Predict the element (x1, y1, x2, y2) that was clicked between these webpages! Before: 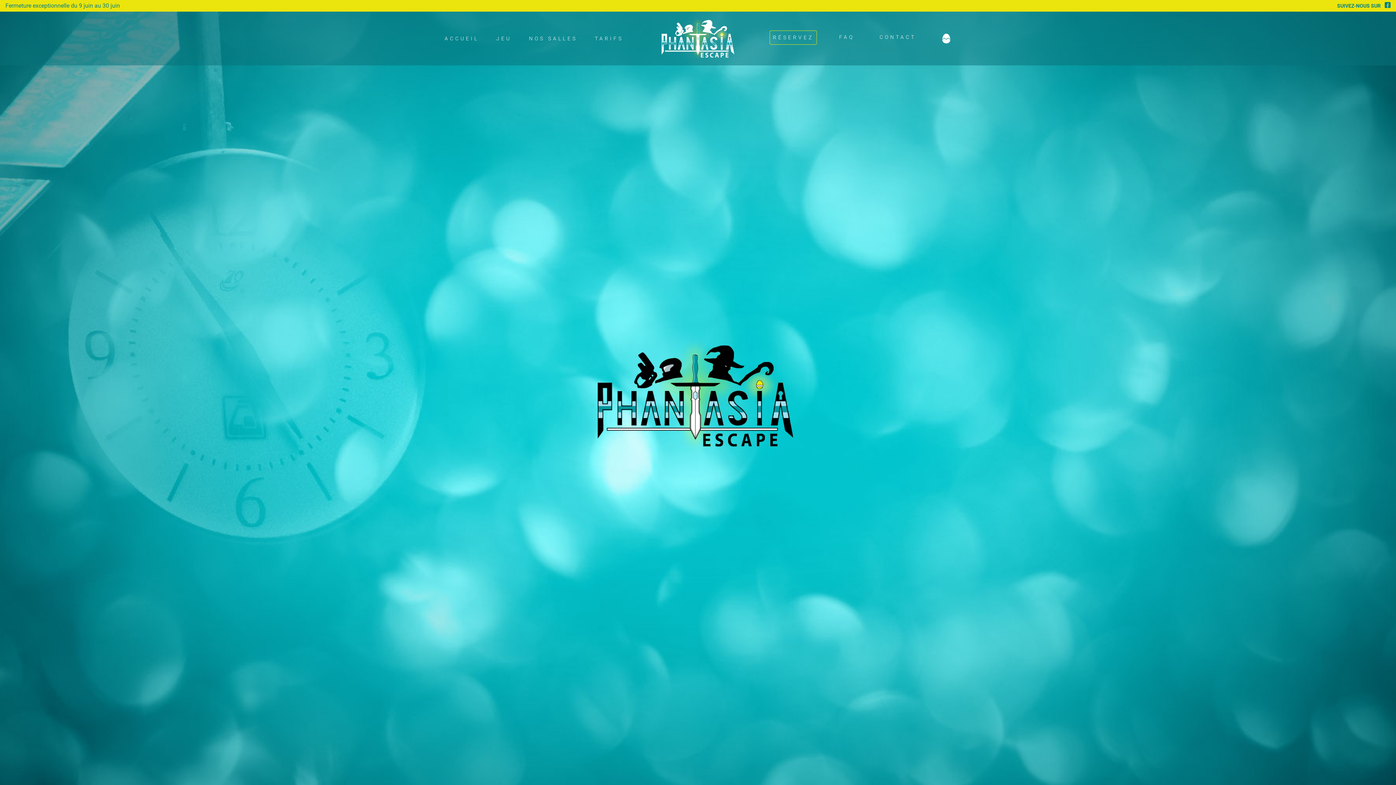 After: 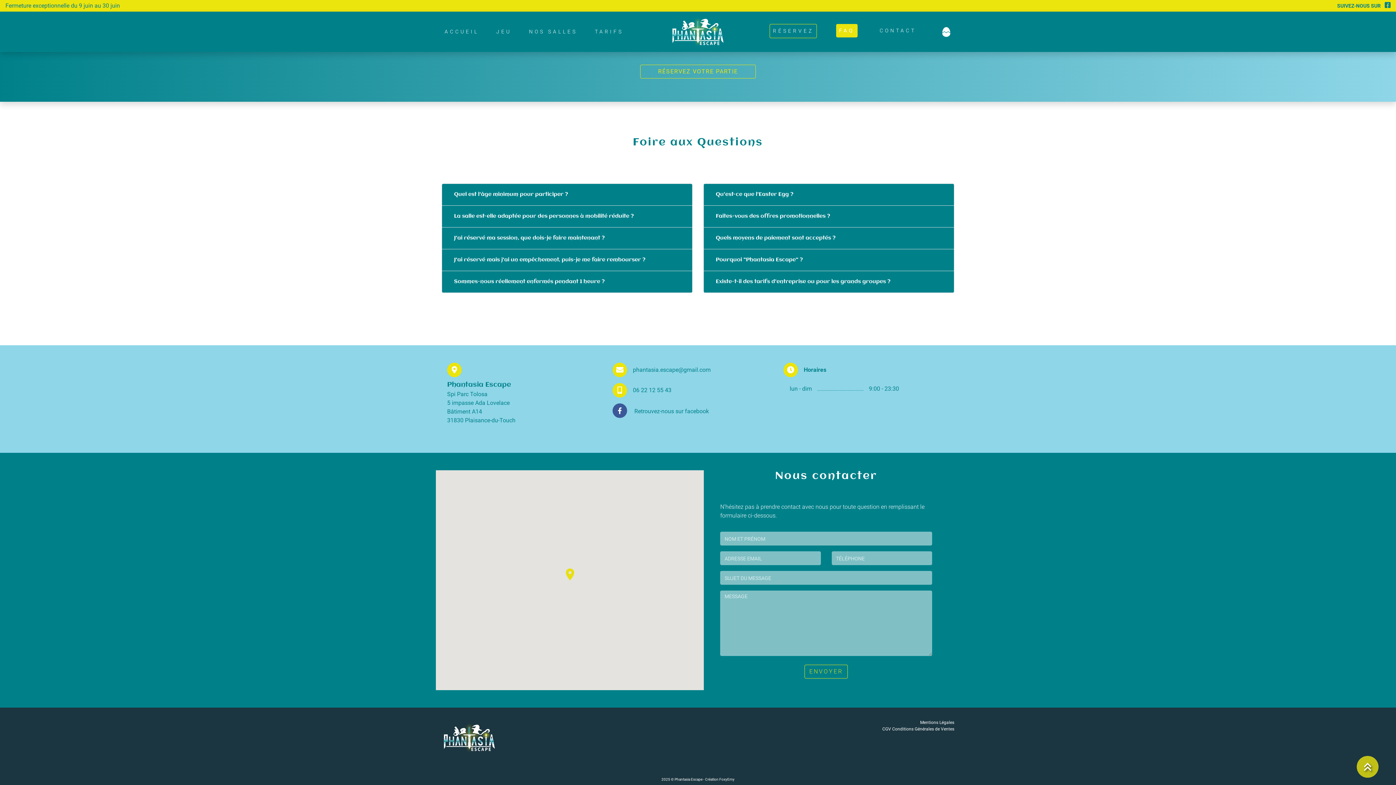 Action: label: FAQ bbox: (836, 30, 857, 44)